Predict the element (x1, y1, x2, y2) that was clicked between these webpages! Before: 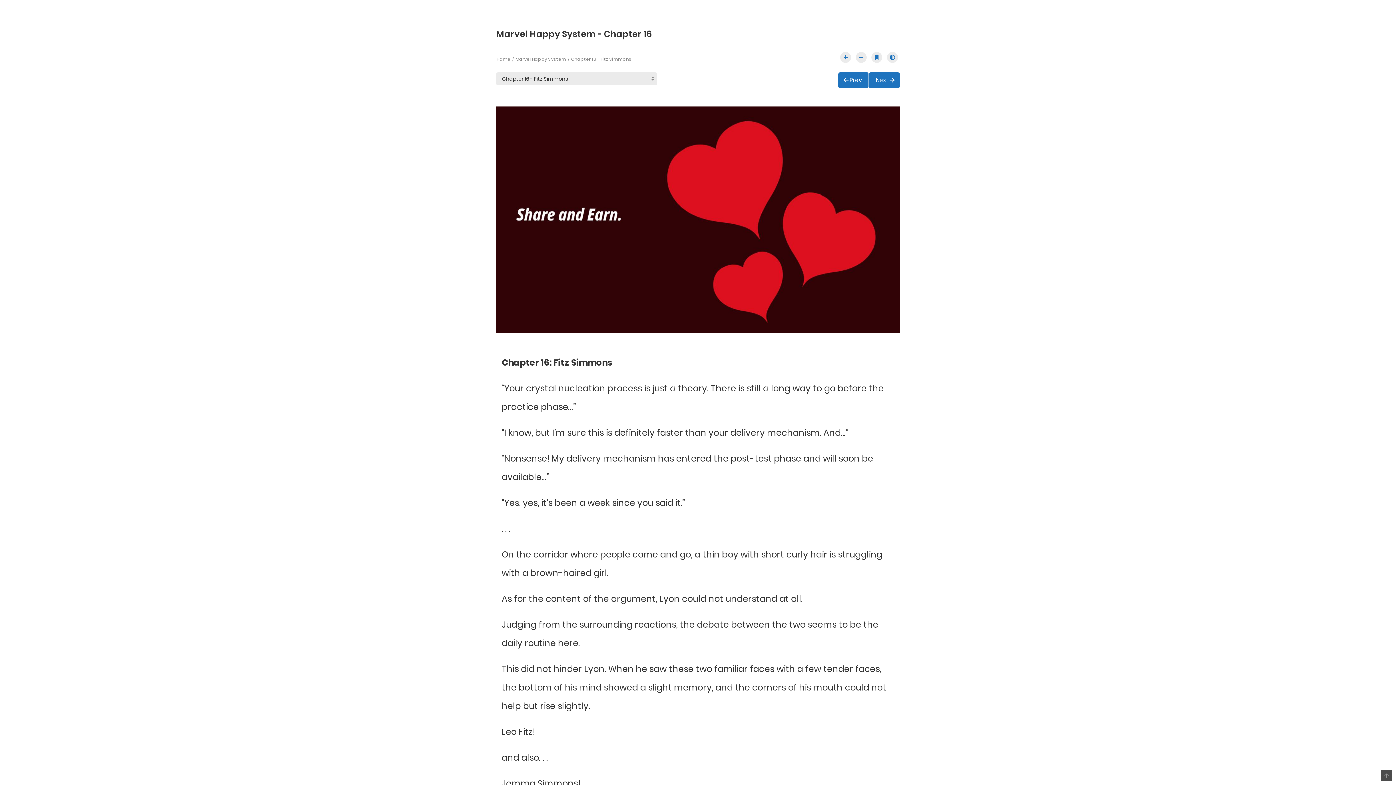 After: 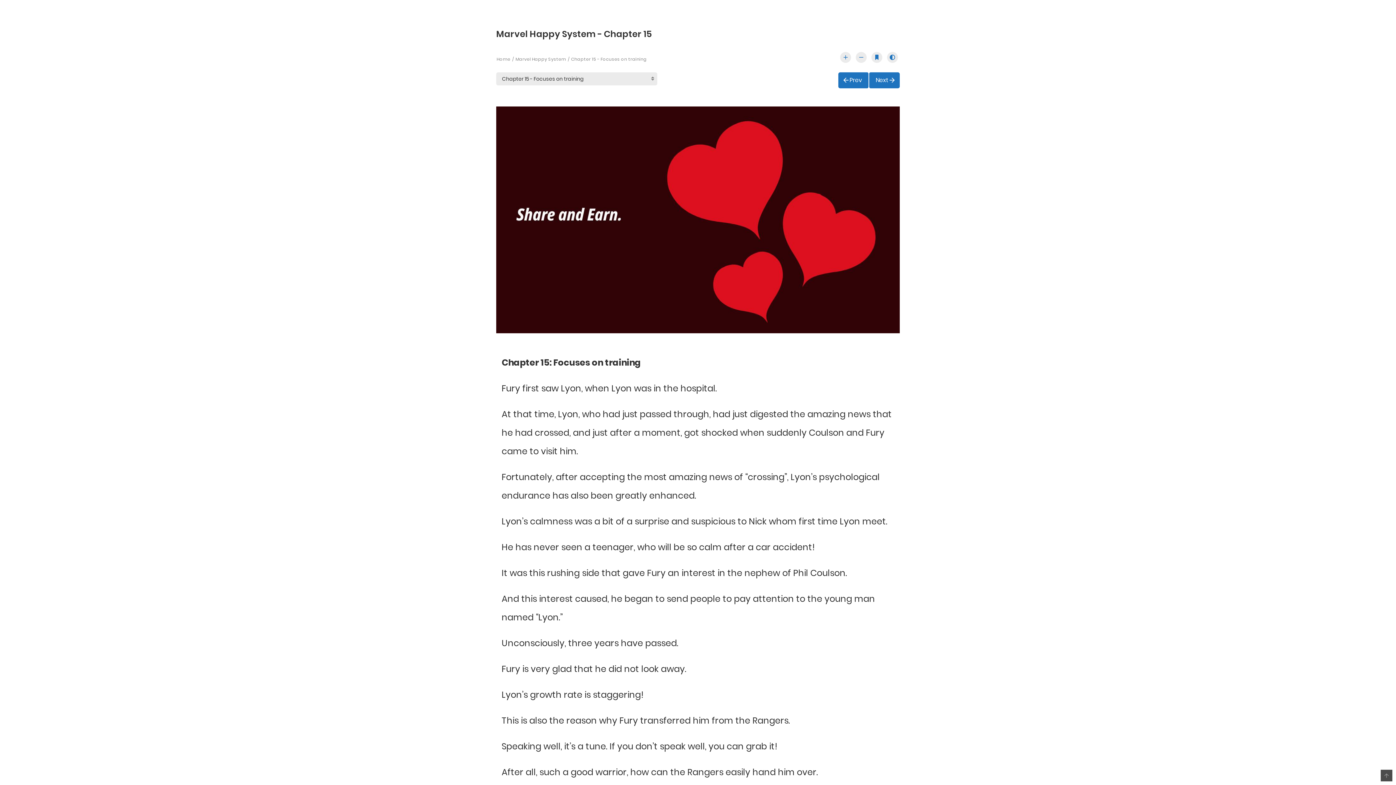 Action: bbox: (838, 72, 868, 88) label: Prev